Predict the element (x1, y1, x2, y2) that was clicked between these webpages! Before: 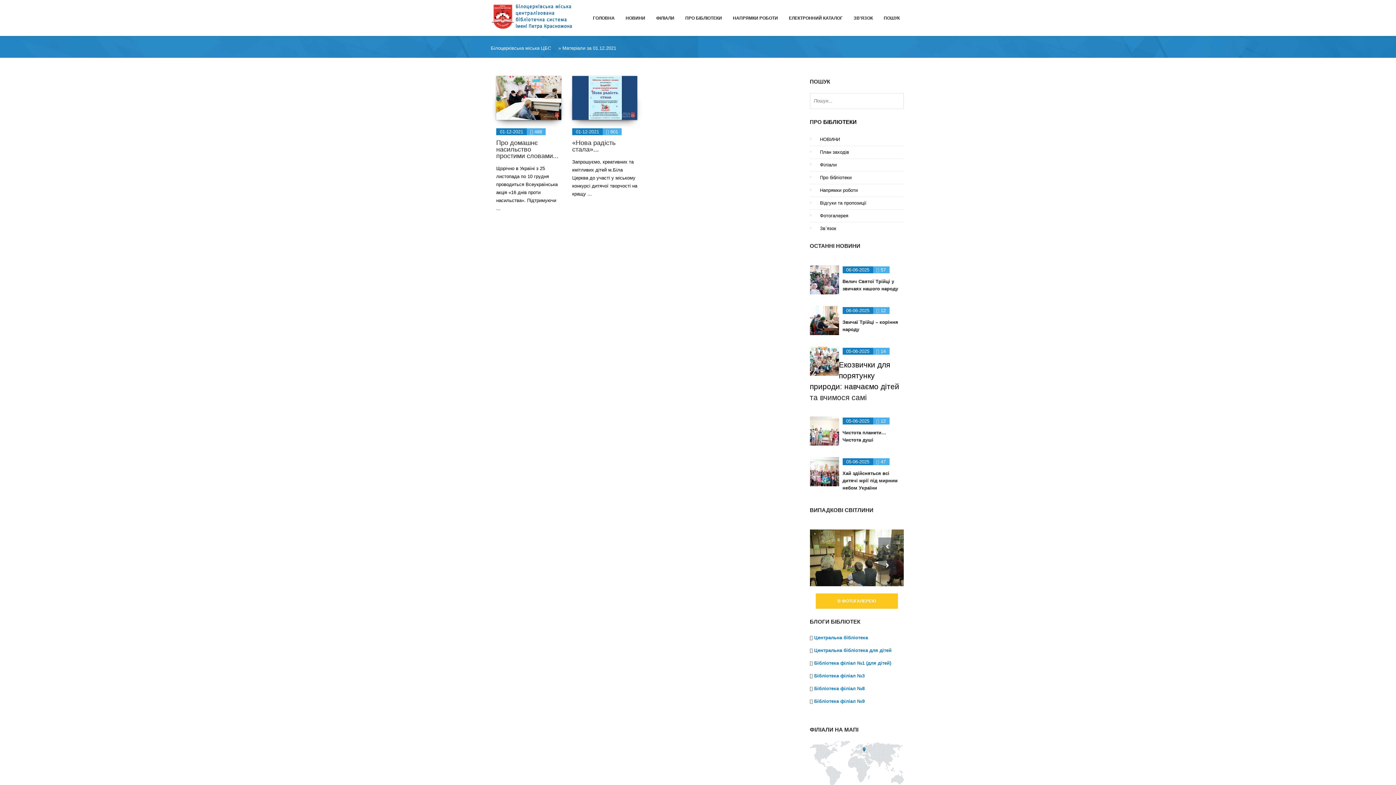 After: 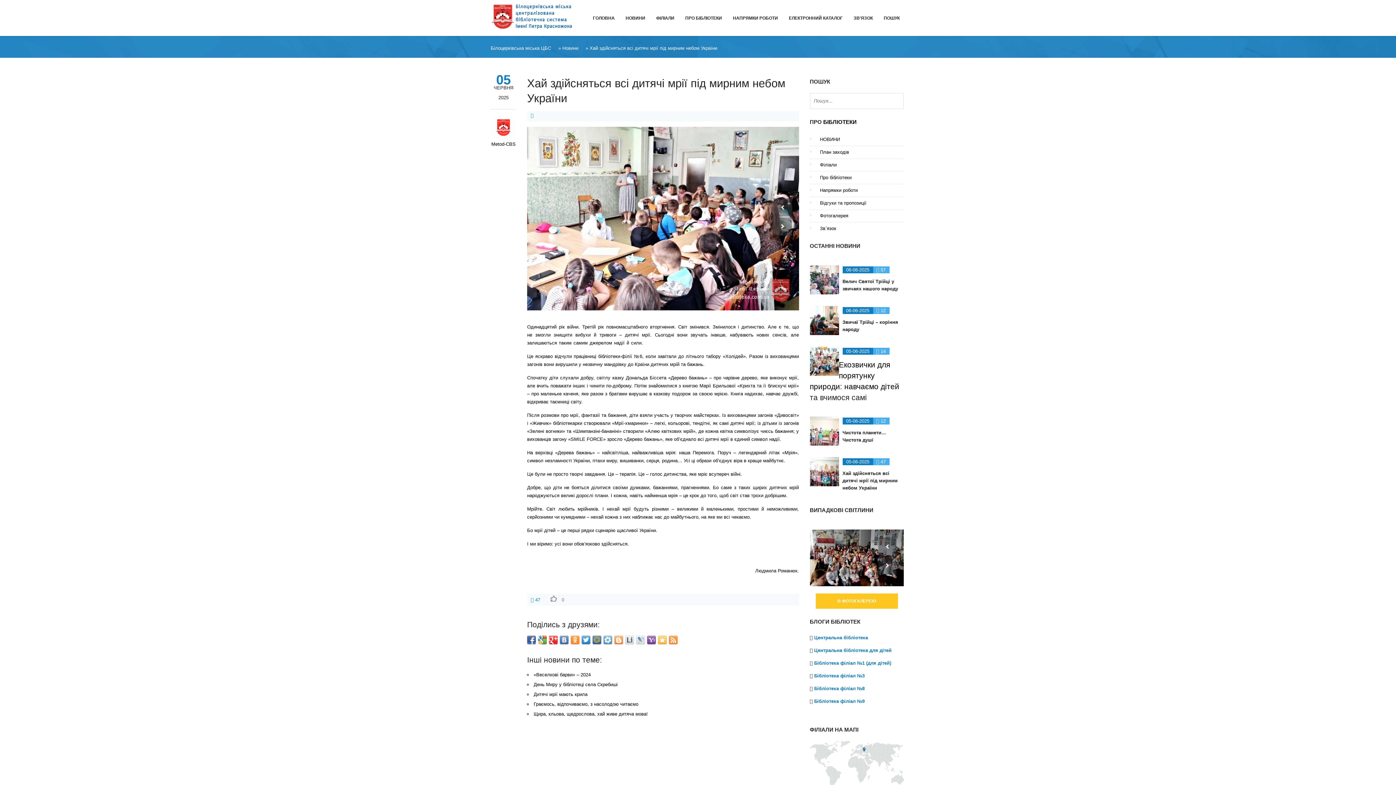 Action: label: 05-06-2025  47 bbox: (842, 458, 889, 465)